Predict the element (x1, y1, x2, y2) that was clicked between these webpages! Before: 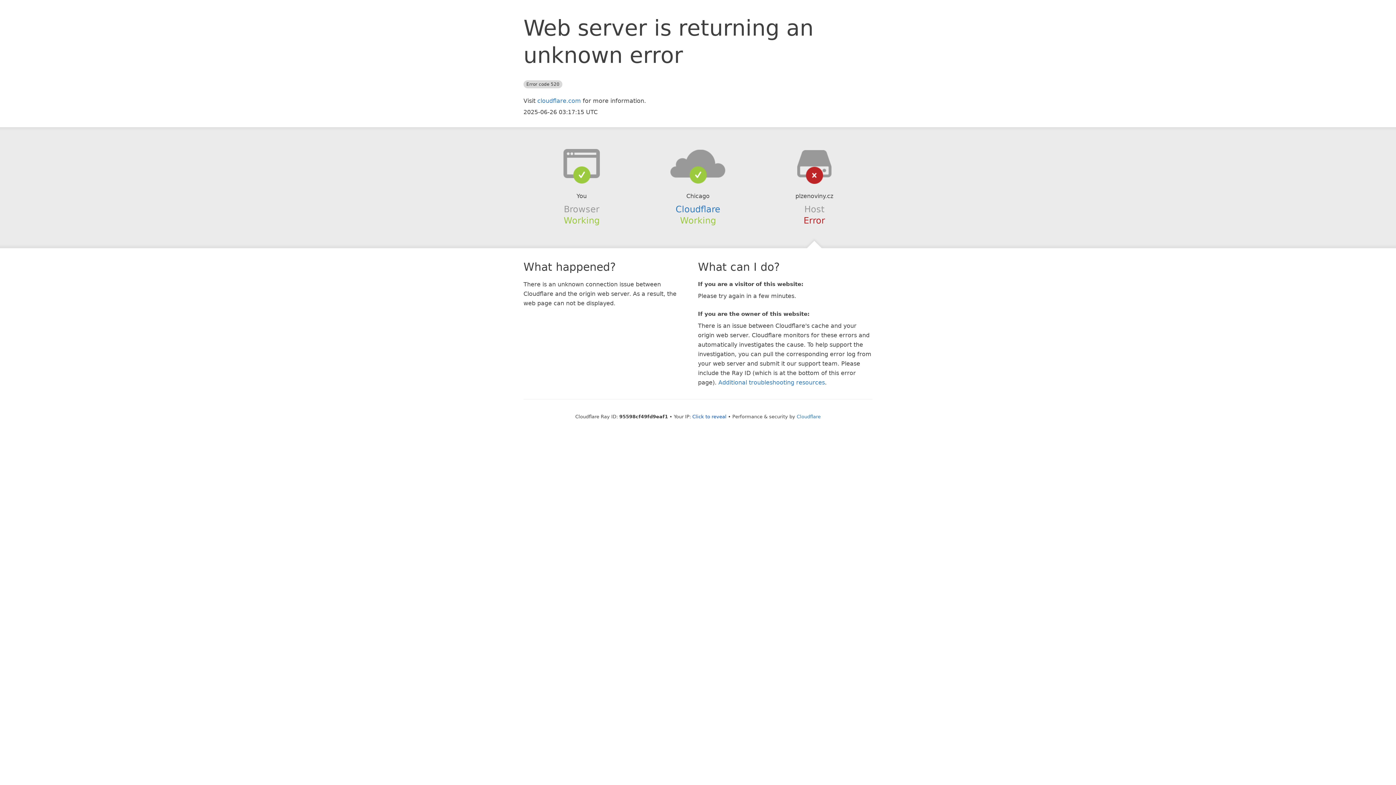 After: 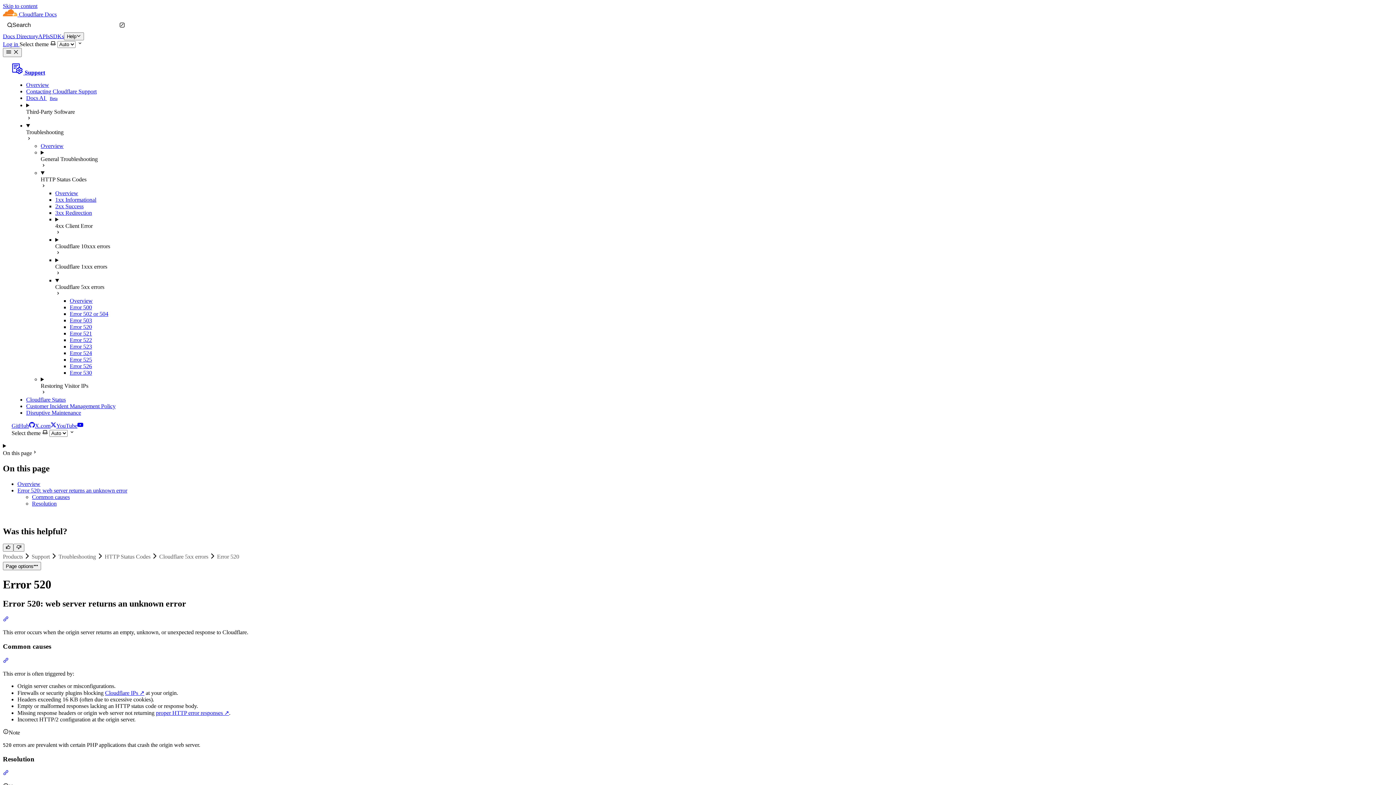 Action: label: Additional troubleshooting resources bbox: (718, 379, 825, 386)